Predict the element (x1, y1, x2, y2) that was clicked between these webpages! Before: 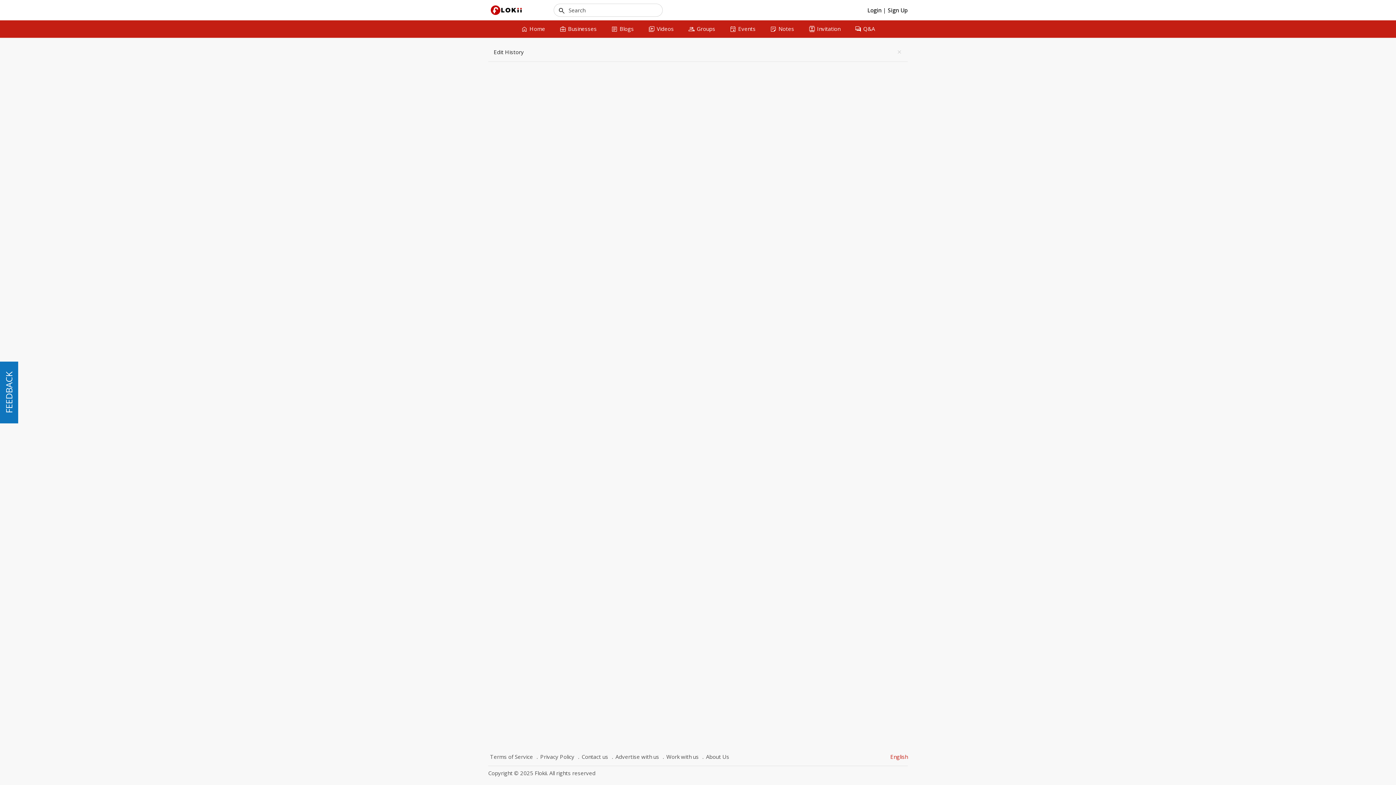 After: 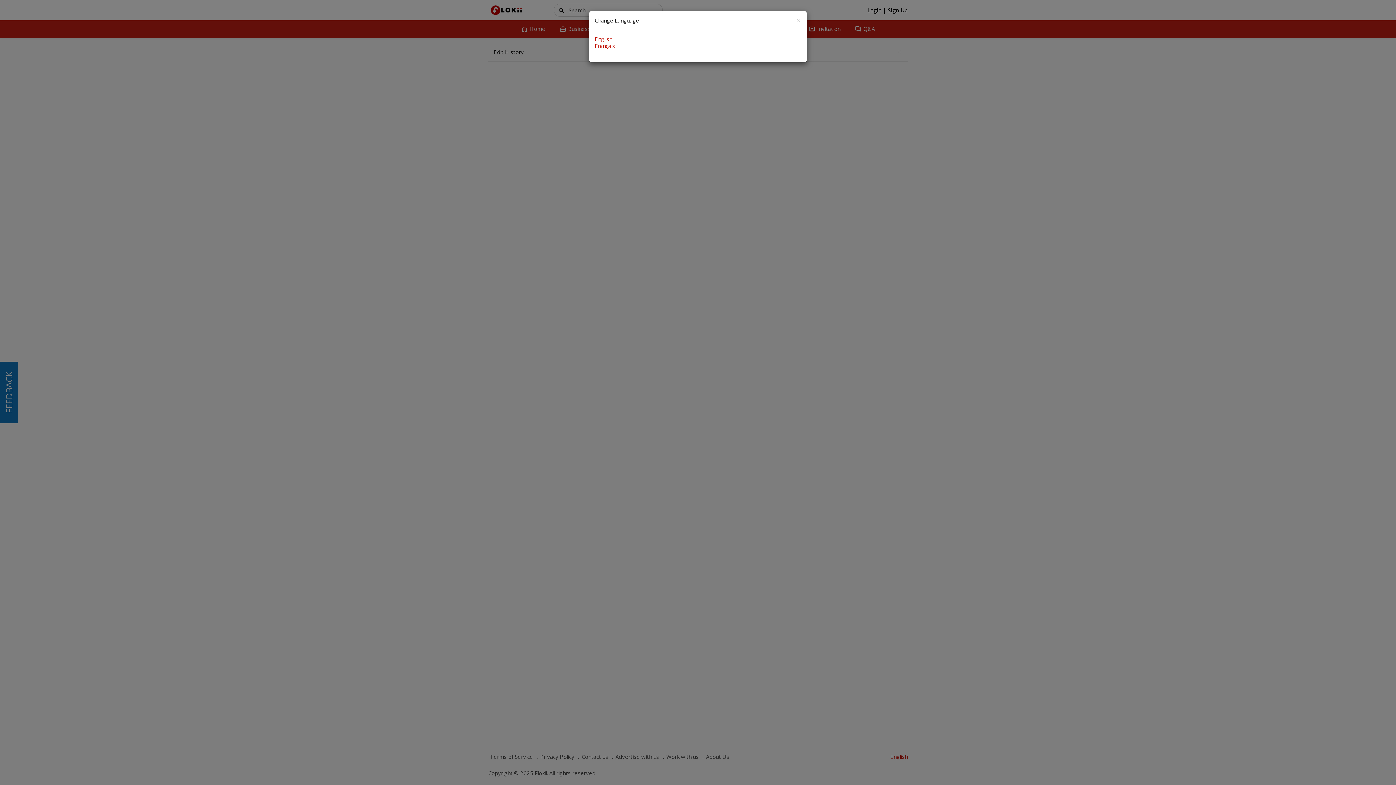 Action: bbox: (890, 753, 908, 760) label: English